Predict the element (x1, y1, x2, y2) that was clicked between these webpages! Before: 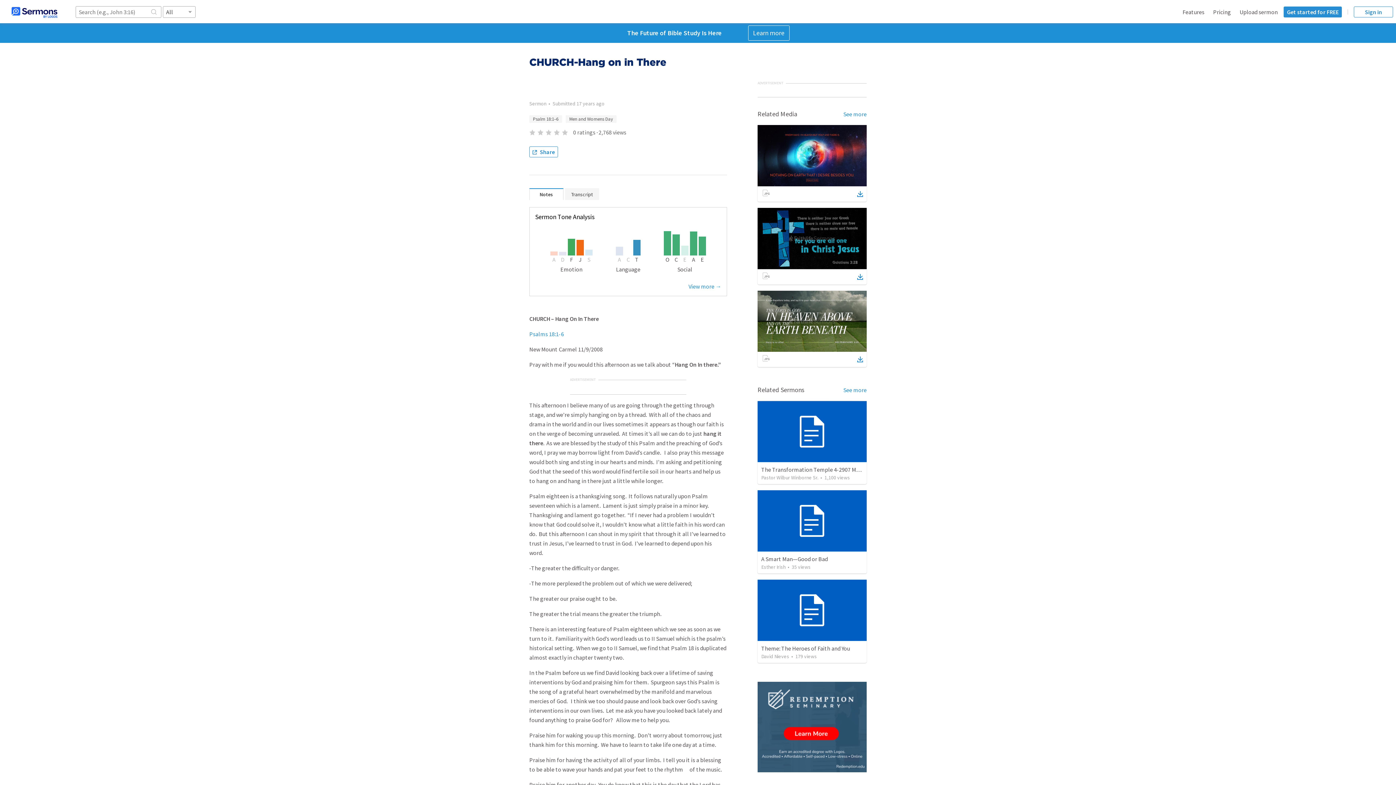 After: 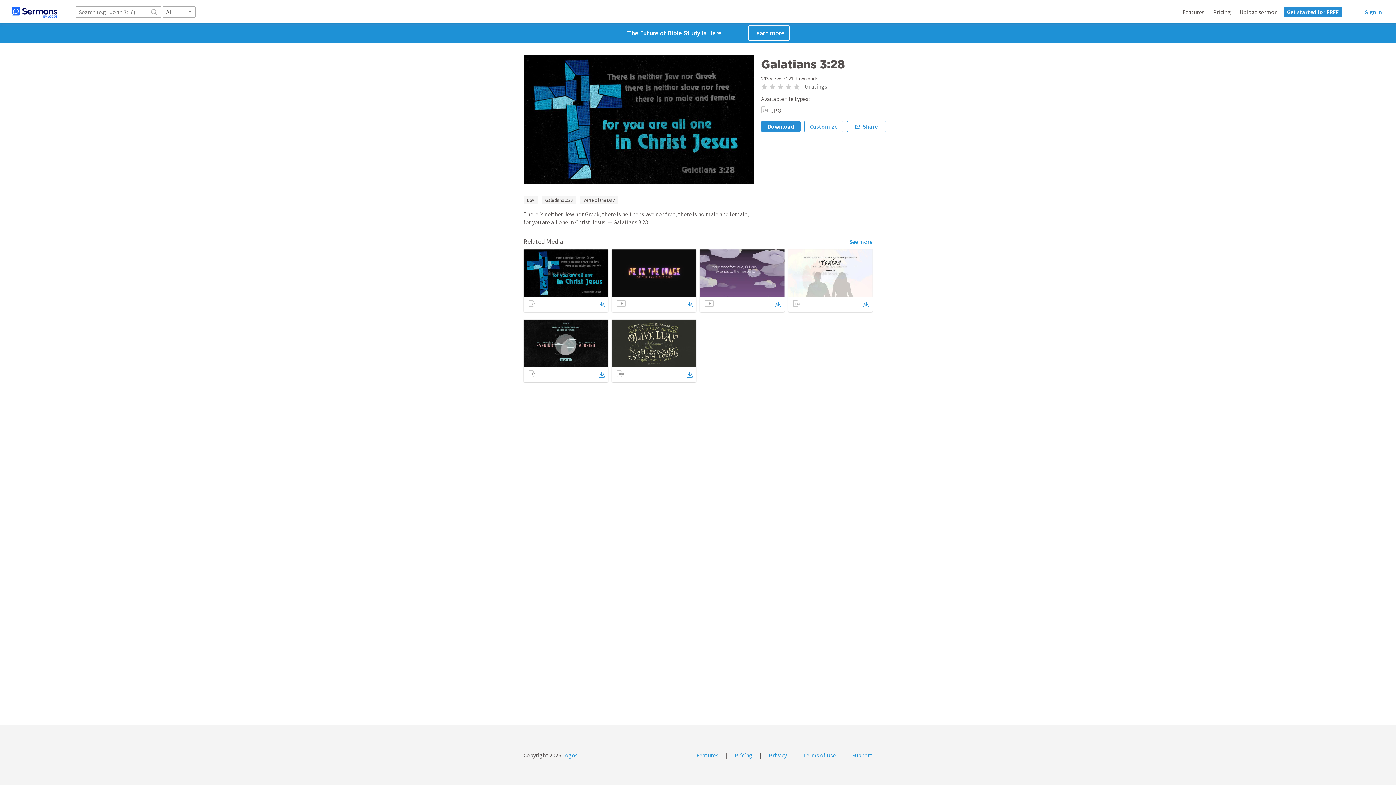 Action: bbox: (757, 207, 866, 269)